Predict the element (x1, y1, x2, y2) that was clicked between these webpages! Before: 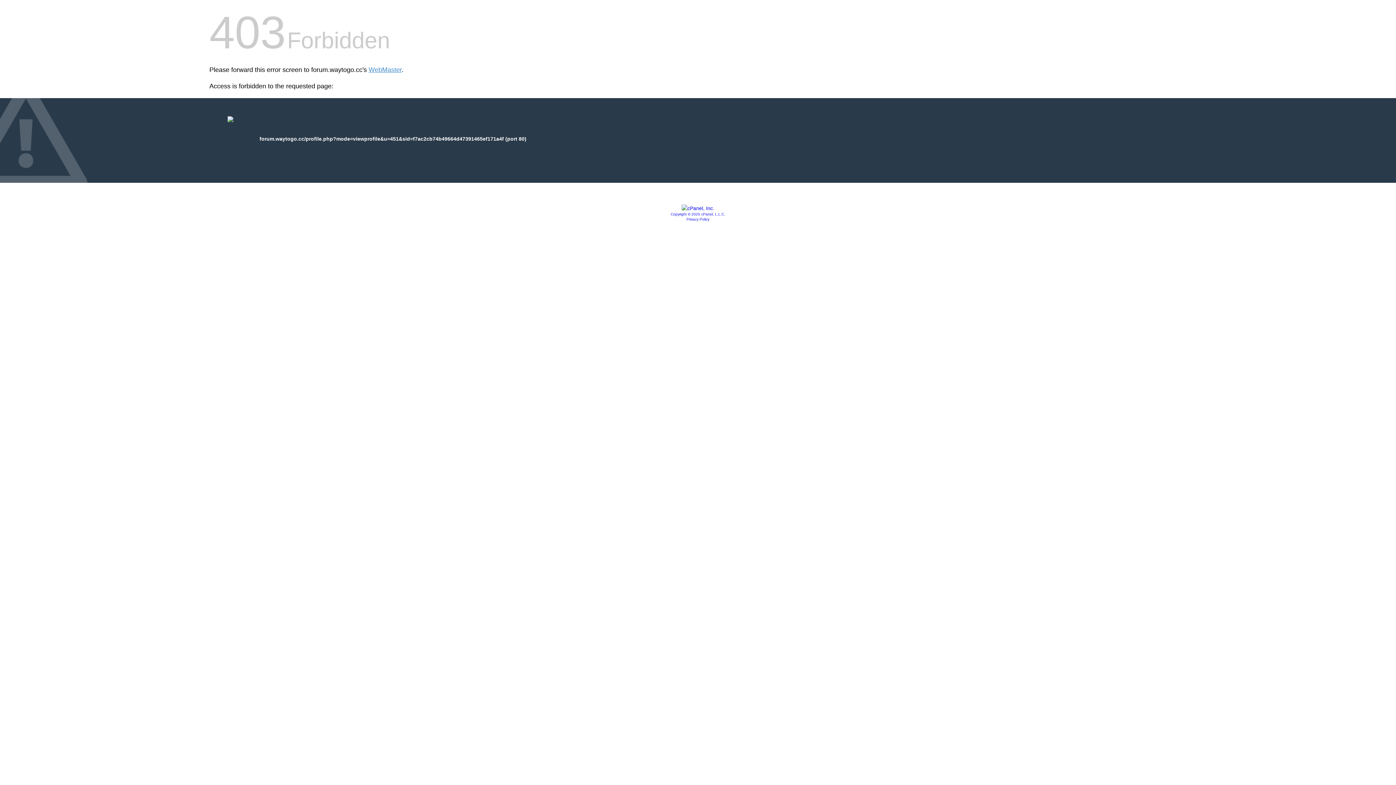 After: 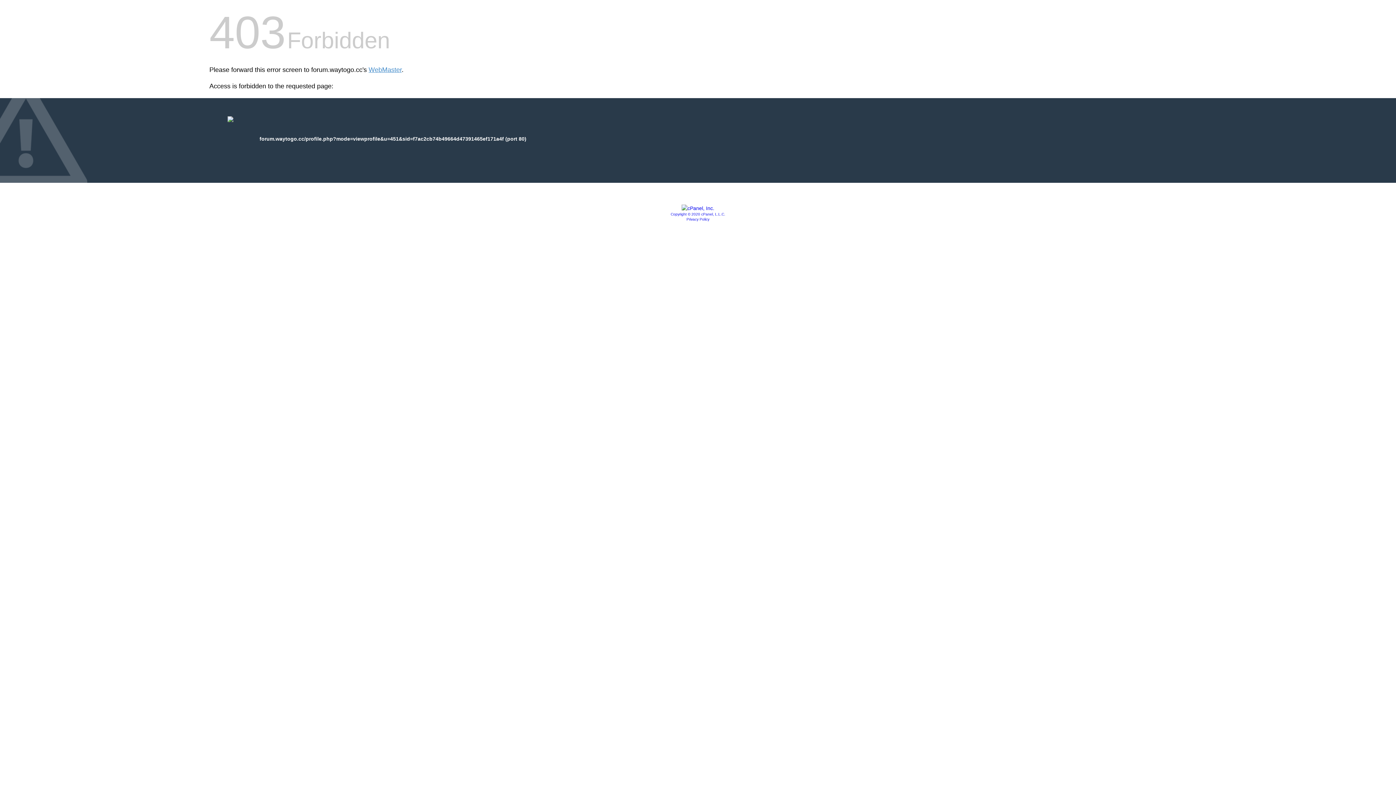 Action: label: Privacy Policy bbox: (686, 217, 709, 221)